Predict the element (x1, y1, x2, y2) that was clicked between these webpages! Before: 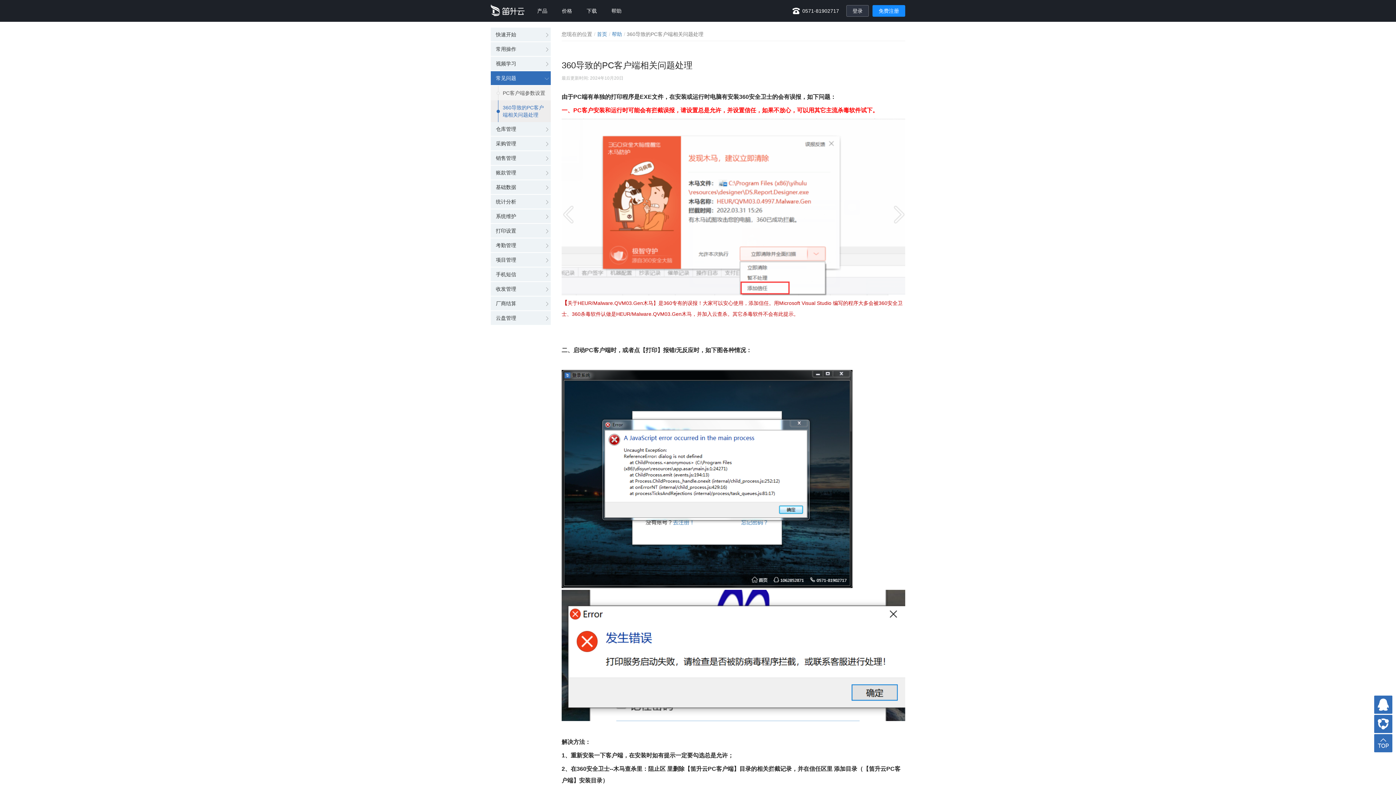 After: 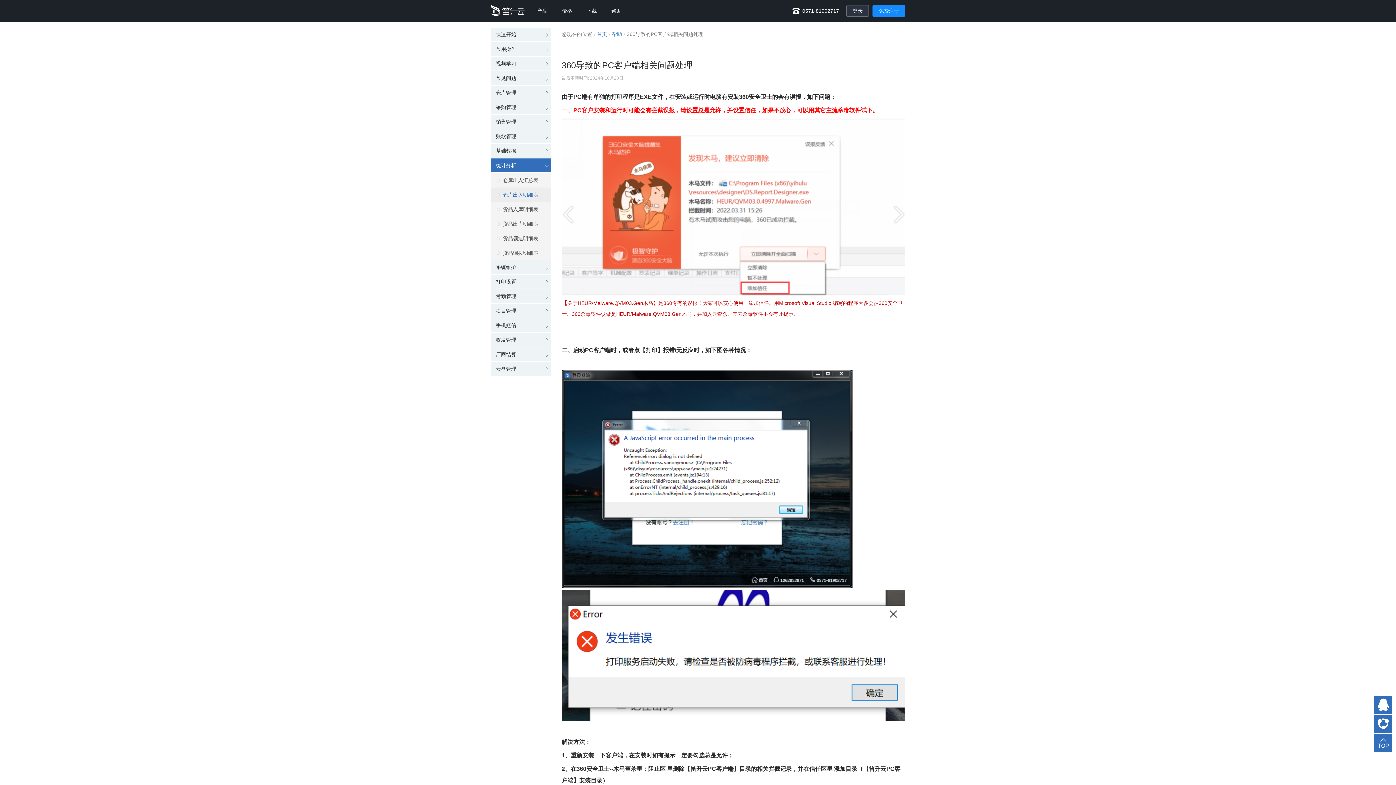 Action: label: 统计分析 bbox: (490, 194, 550, 208)